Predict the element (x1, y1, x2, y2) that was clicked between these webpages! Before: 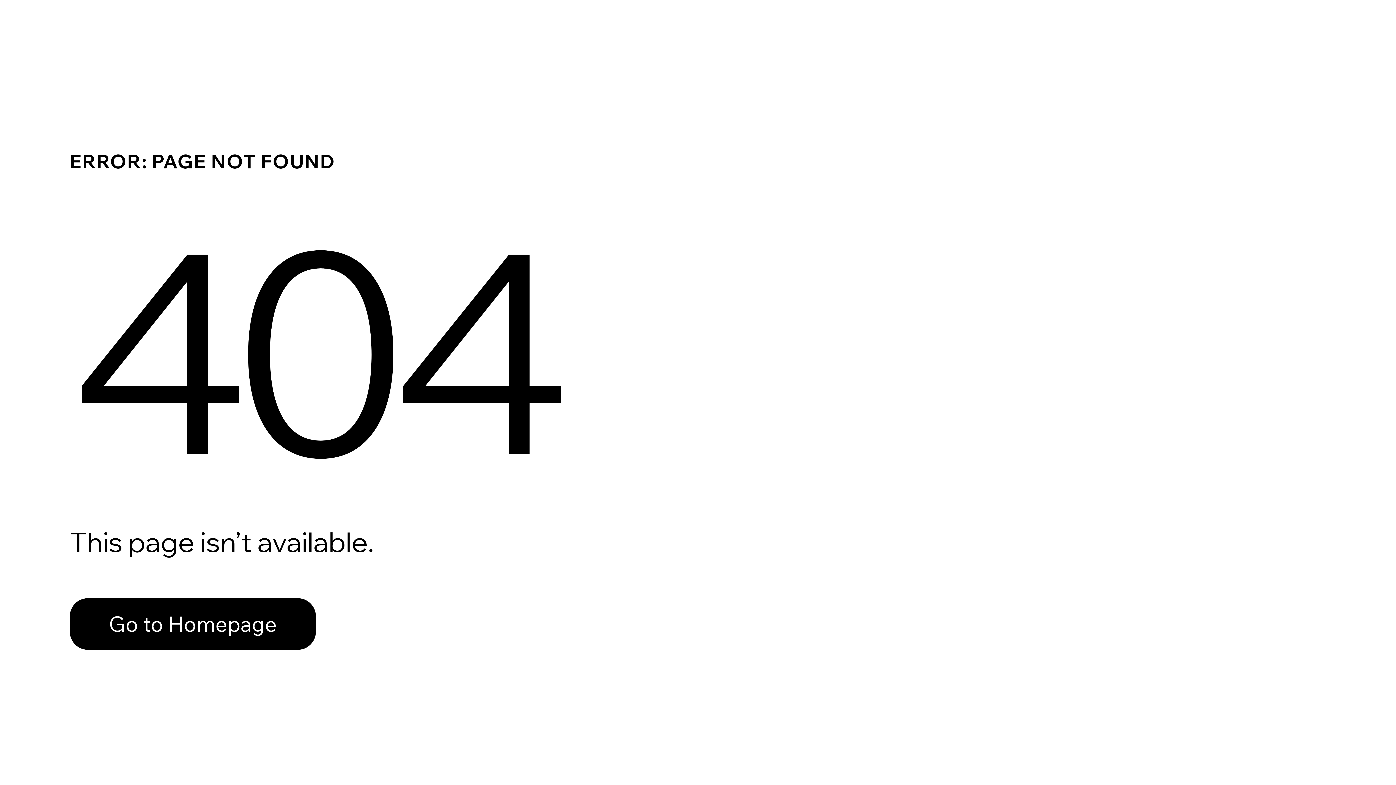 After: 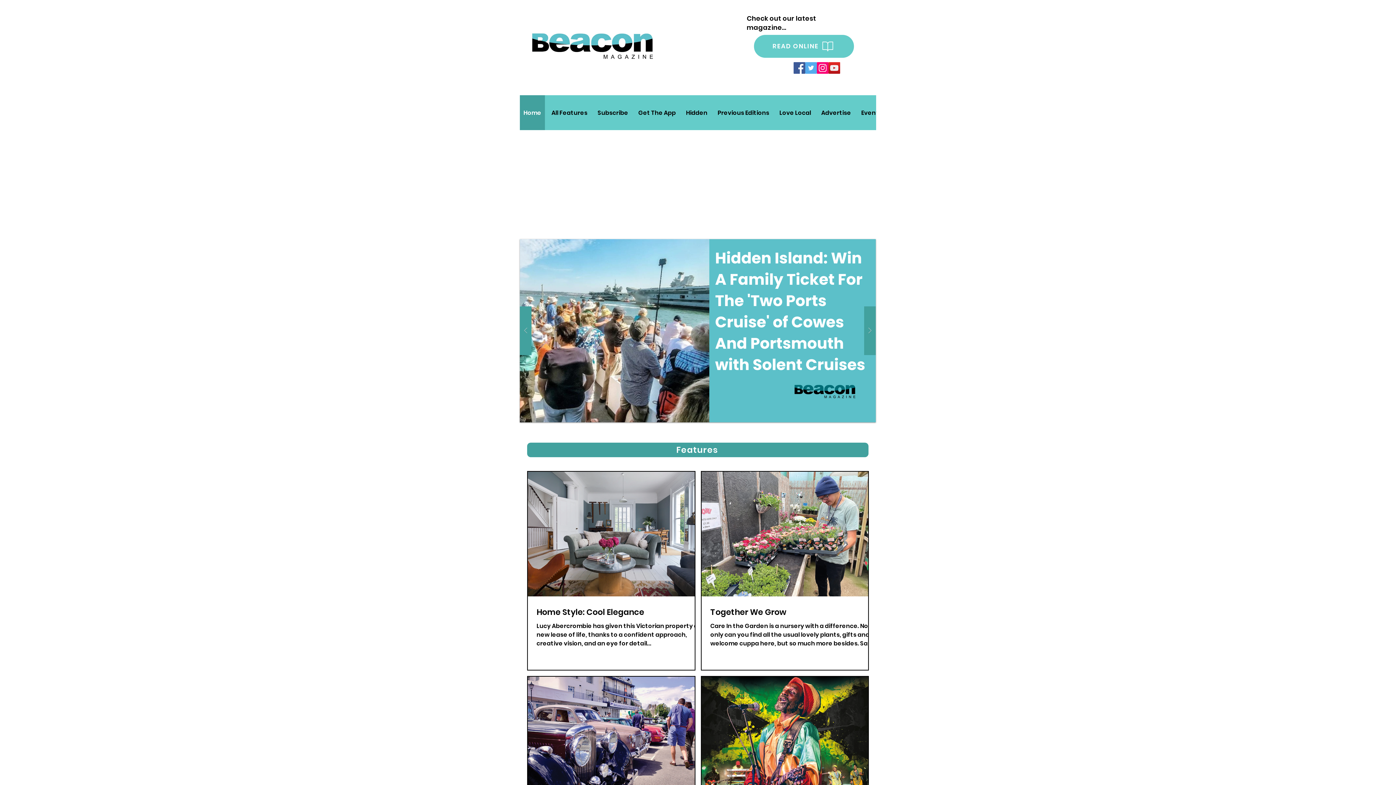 Action: label: Go to Homepage bbox: (69, 598, 316, 650)